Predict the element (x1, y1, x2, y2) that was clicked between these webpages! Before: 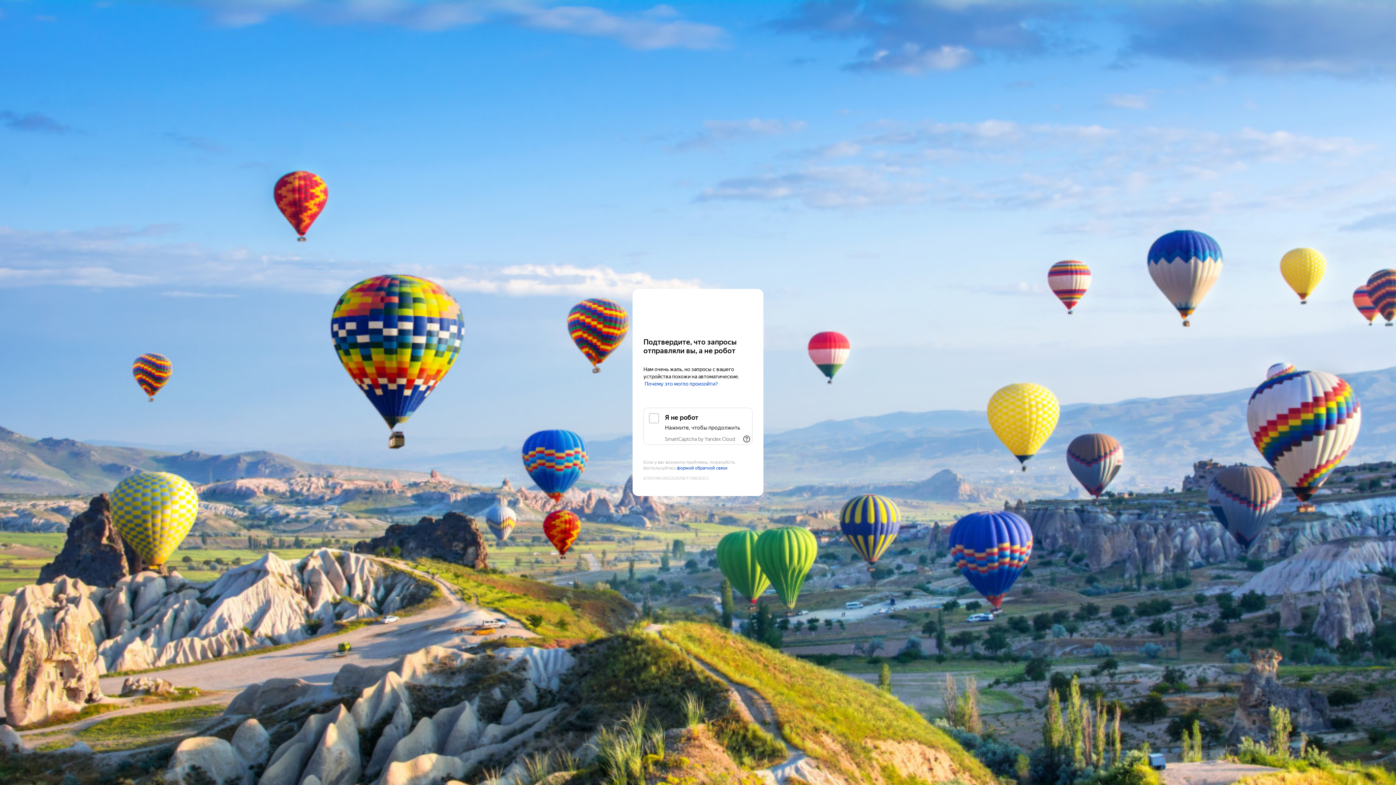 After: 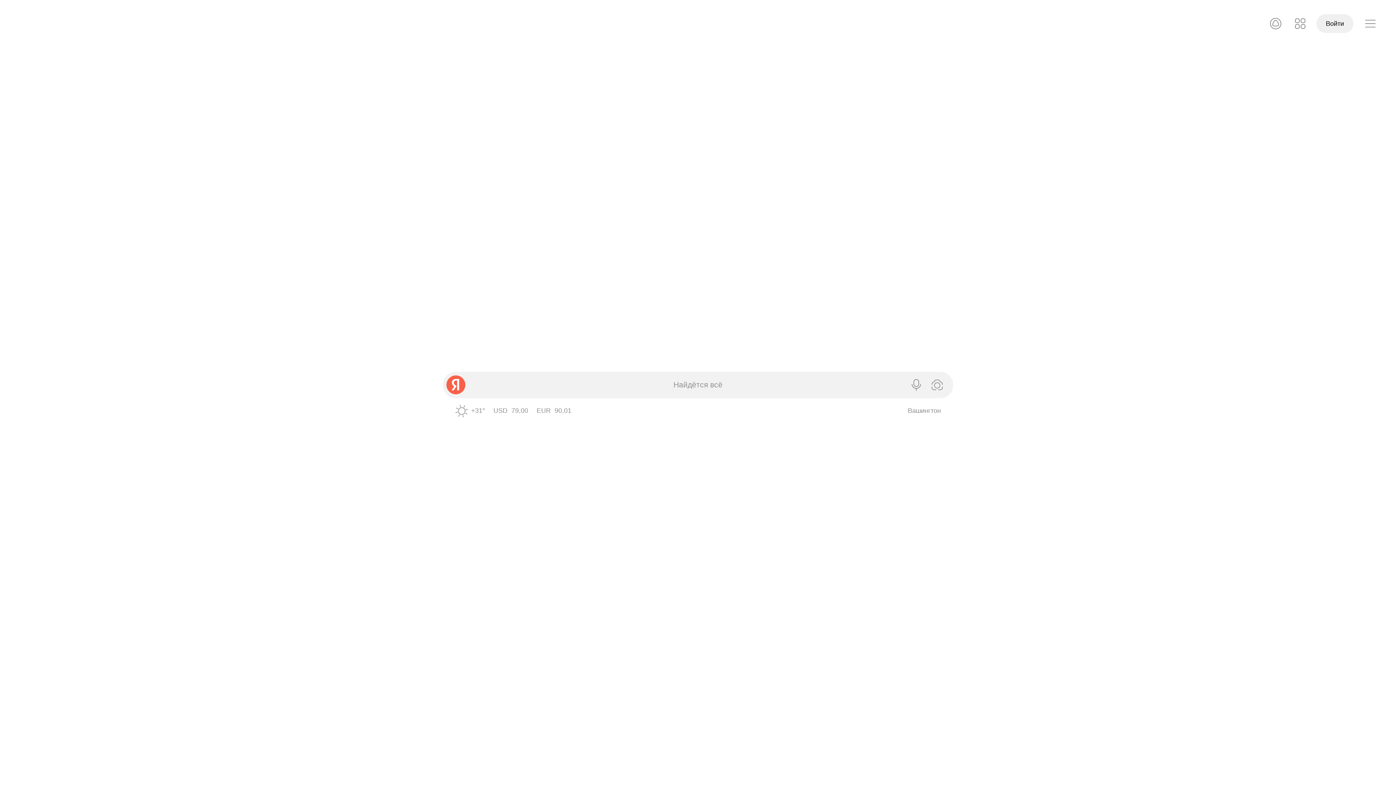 Action: bbox: (643, 303, 752, 316) label: Yandex